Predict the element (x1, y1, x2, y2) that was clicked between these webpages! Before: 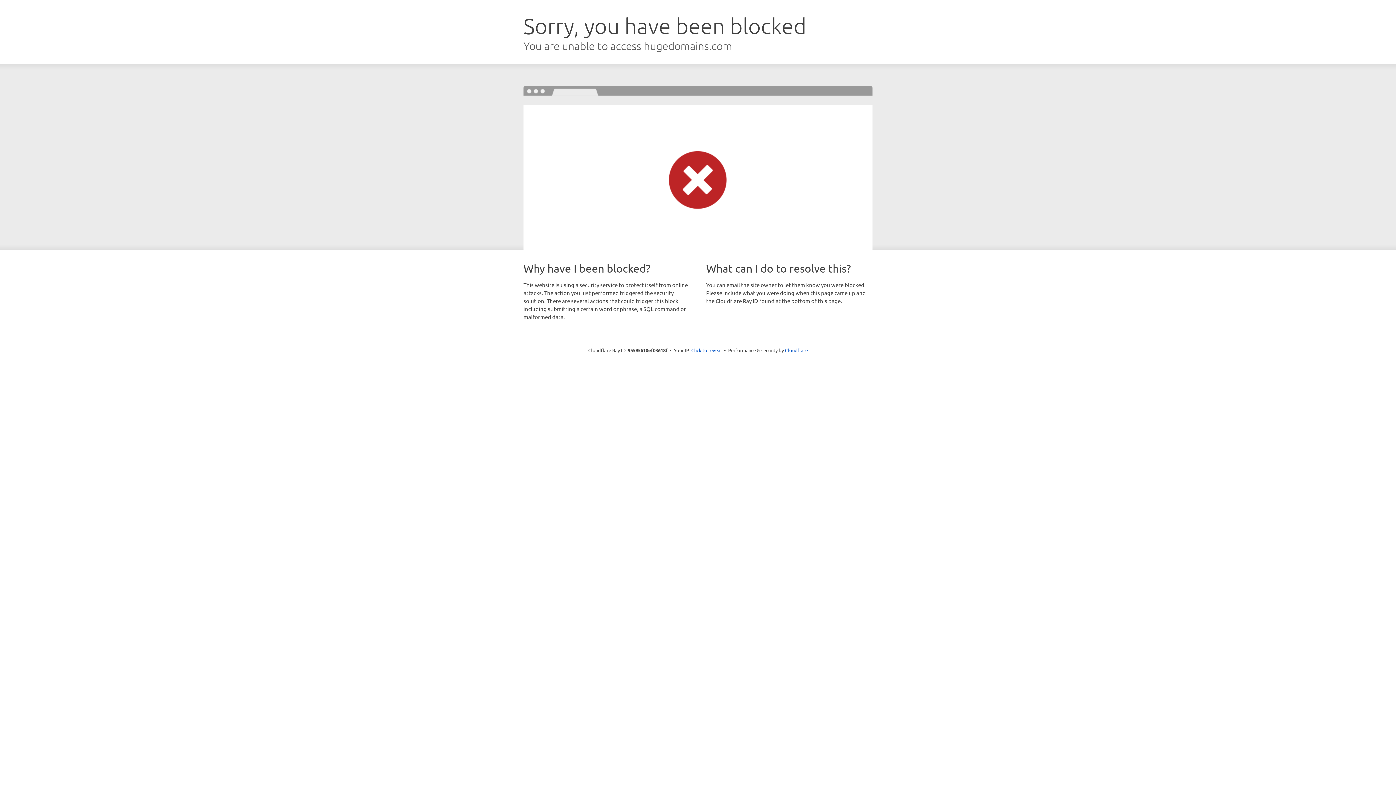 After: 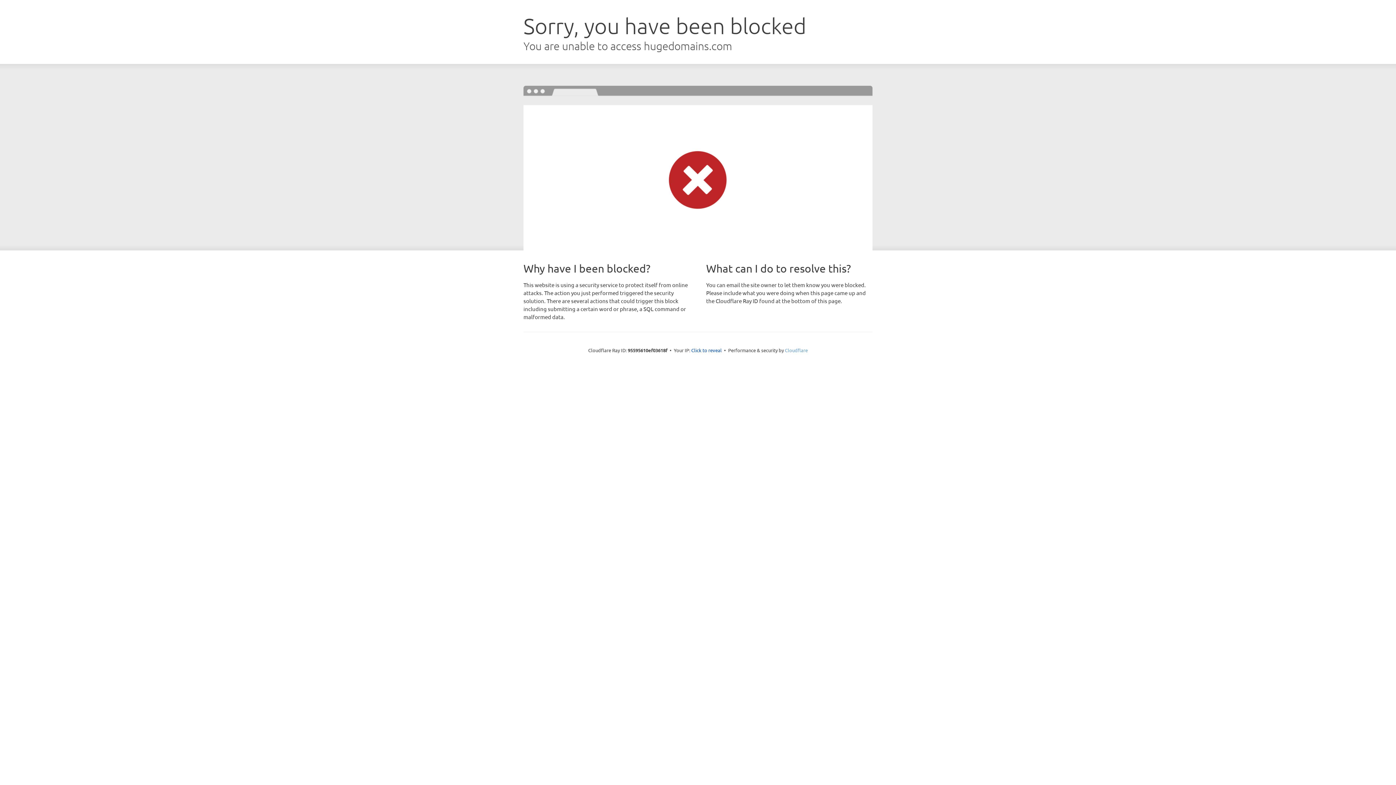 Action: bbox: (785, 347, 808, 353) label: Cloudflare